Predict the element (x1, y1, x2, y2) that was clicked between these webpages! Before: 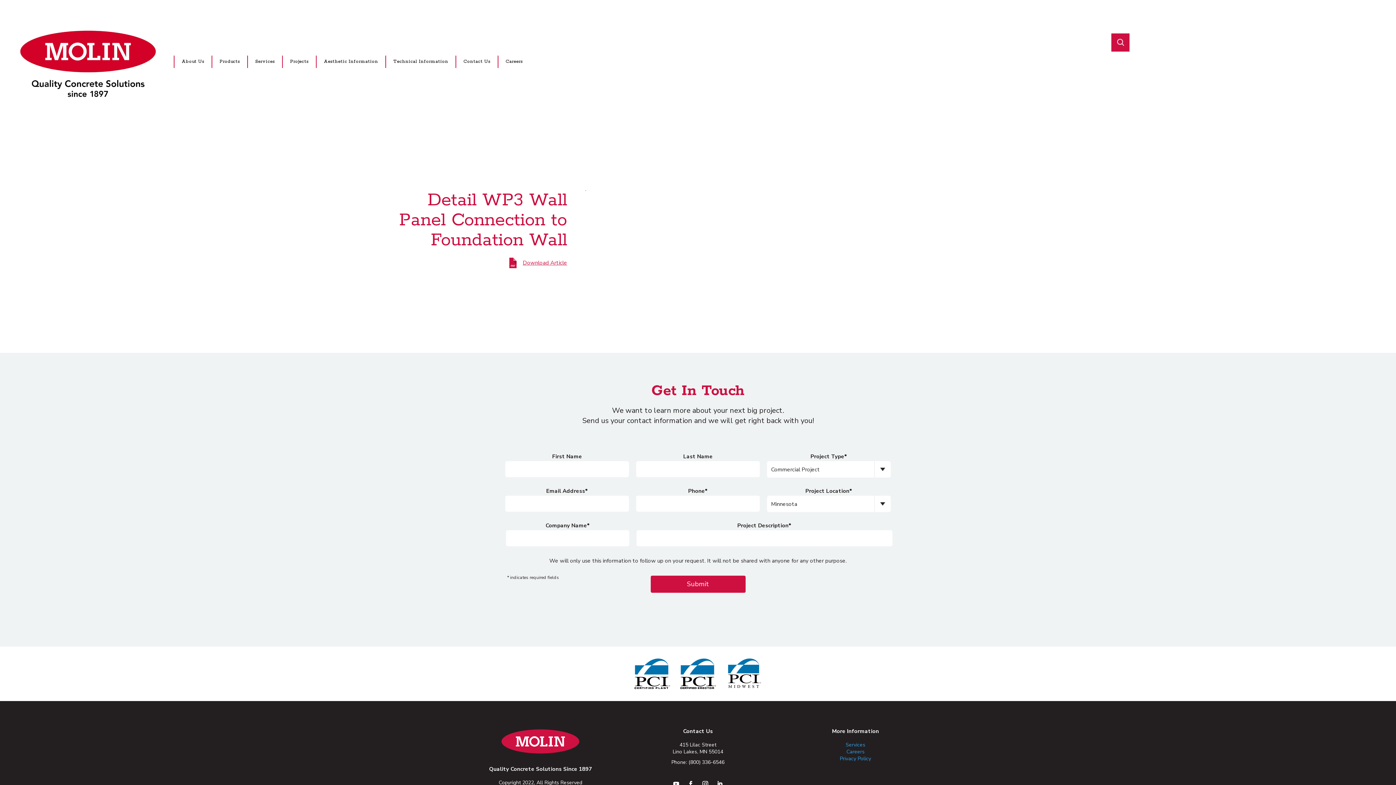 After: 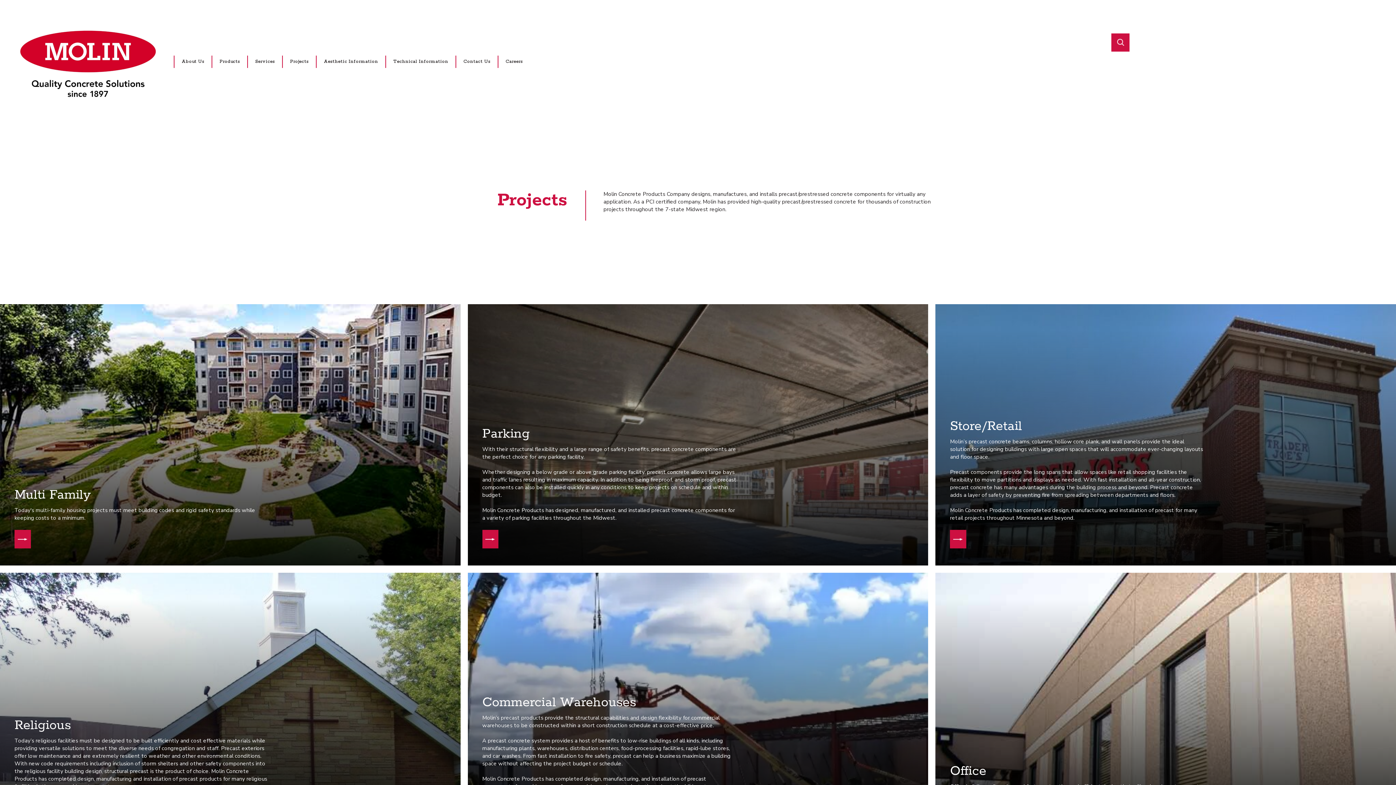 Action: label: Projects bbox: (282, 55, 316, 68)